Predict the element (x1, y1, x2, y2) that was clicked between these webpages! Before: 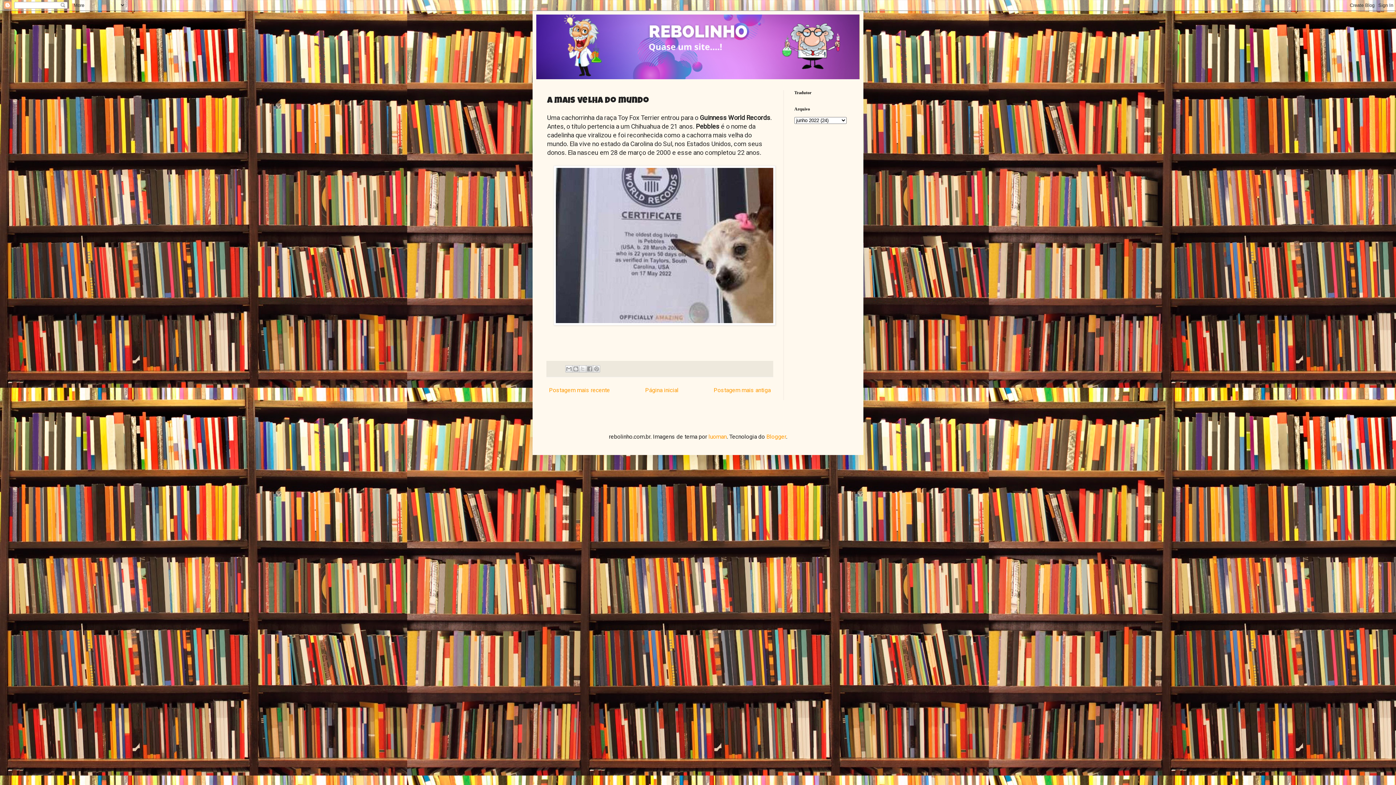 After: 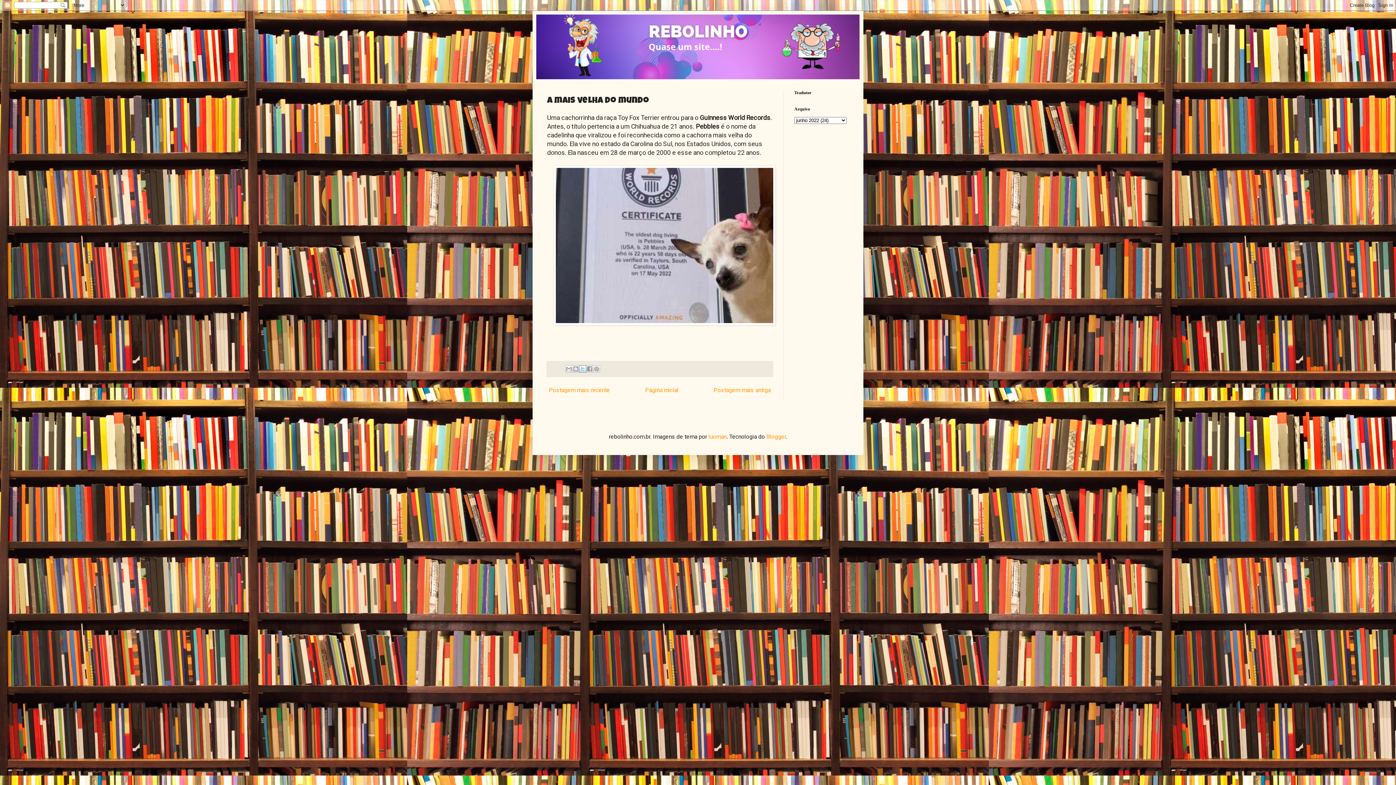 Action: label: Compartilhar no X bbox: (579, 365, 586, 372)